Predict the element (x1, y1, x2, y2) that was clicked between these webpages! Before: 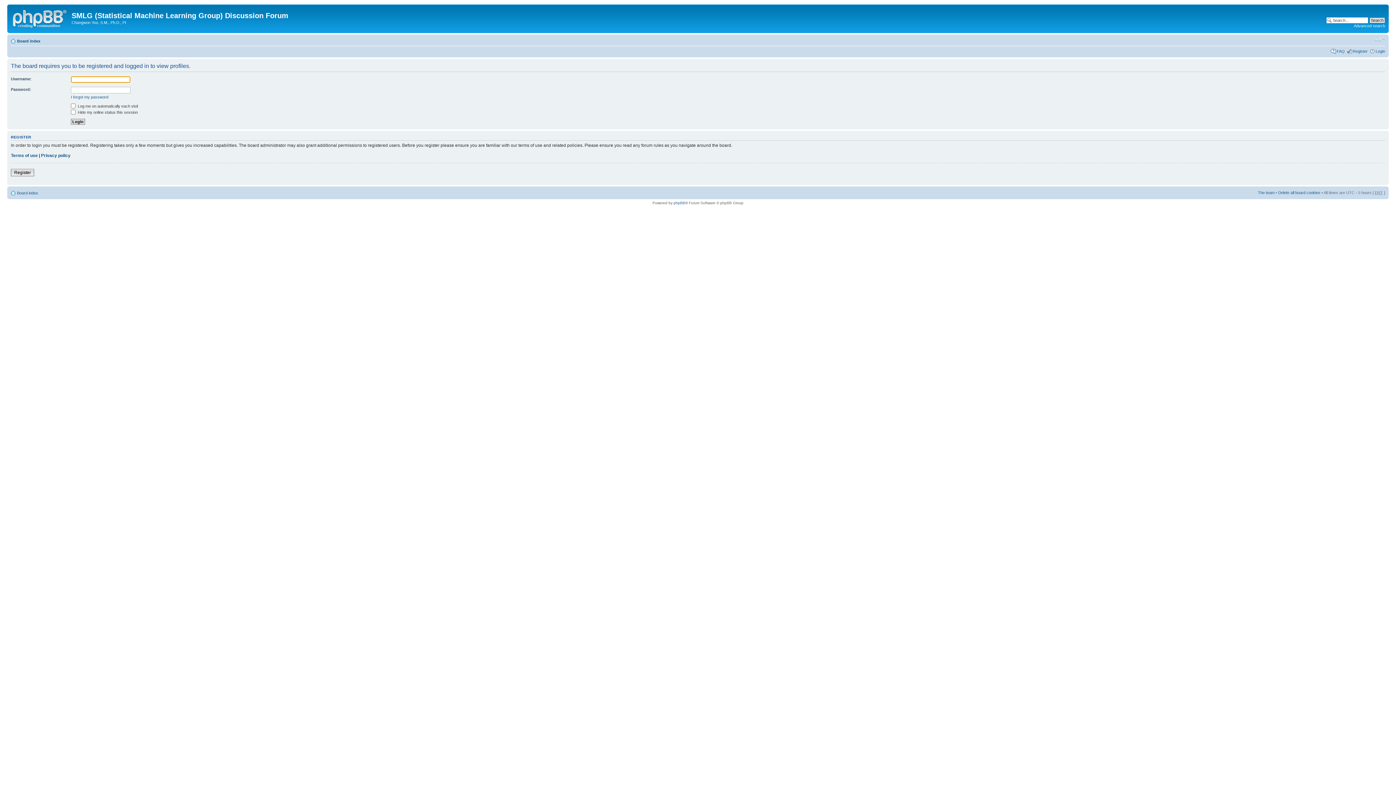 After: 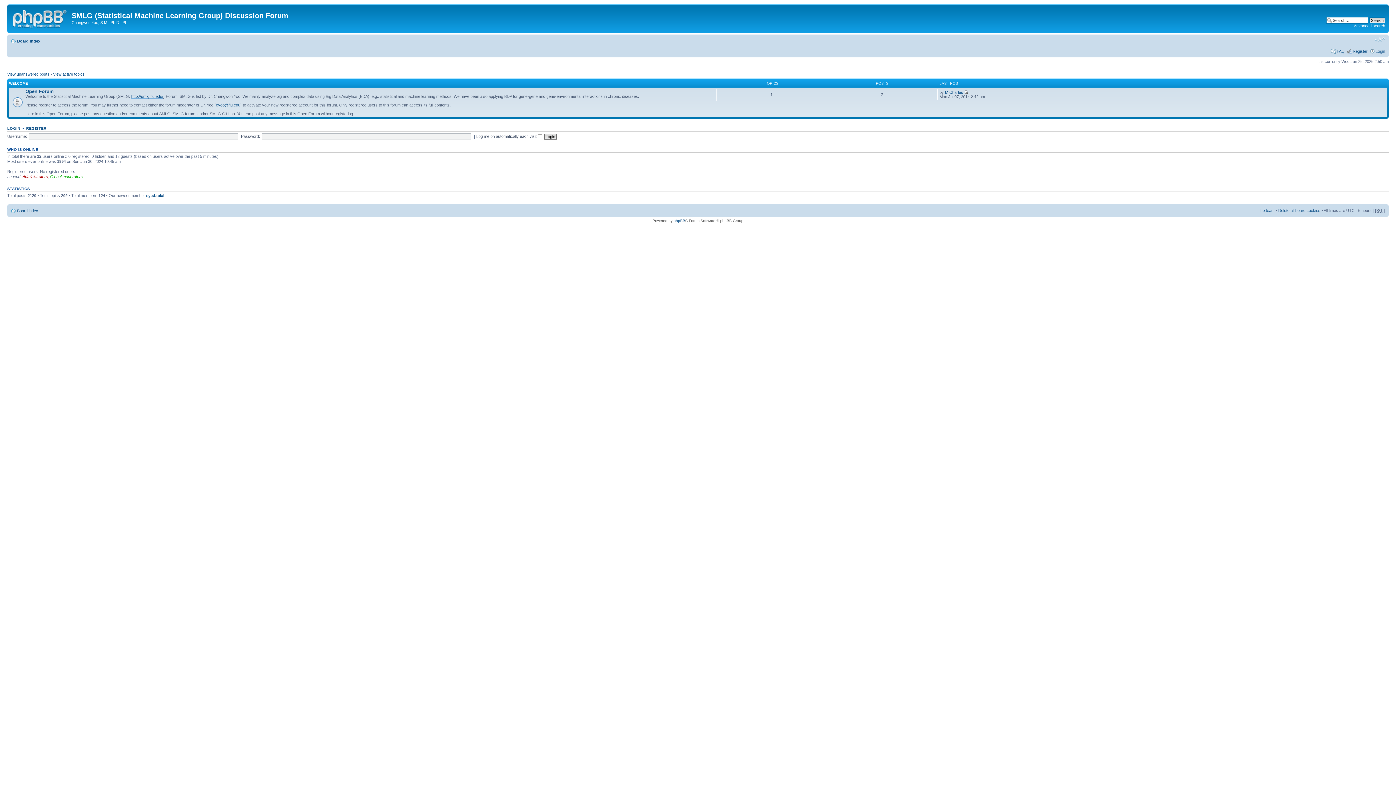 Action: bbox: (9, 6, 71, 29)